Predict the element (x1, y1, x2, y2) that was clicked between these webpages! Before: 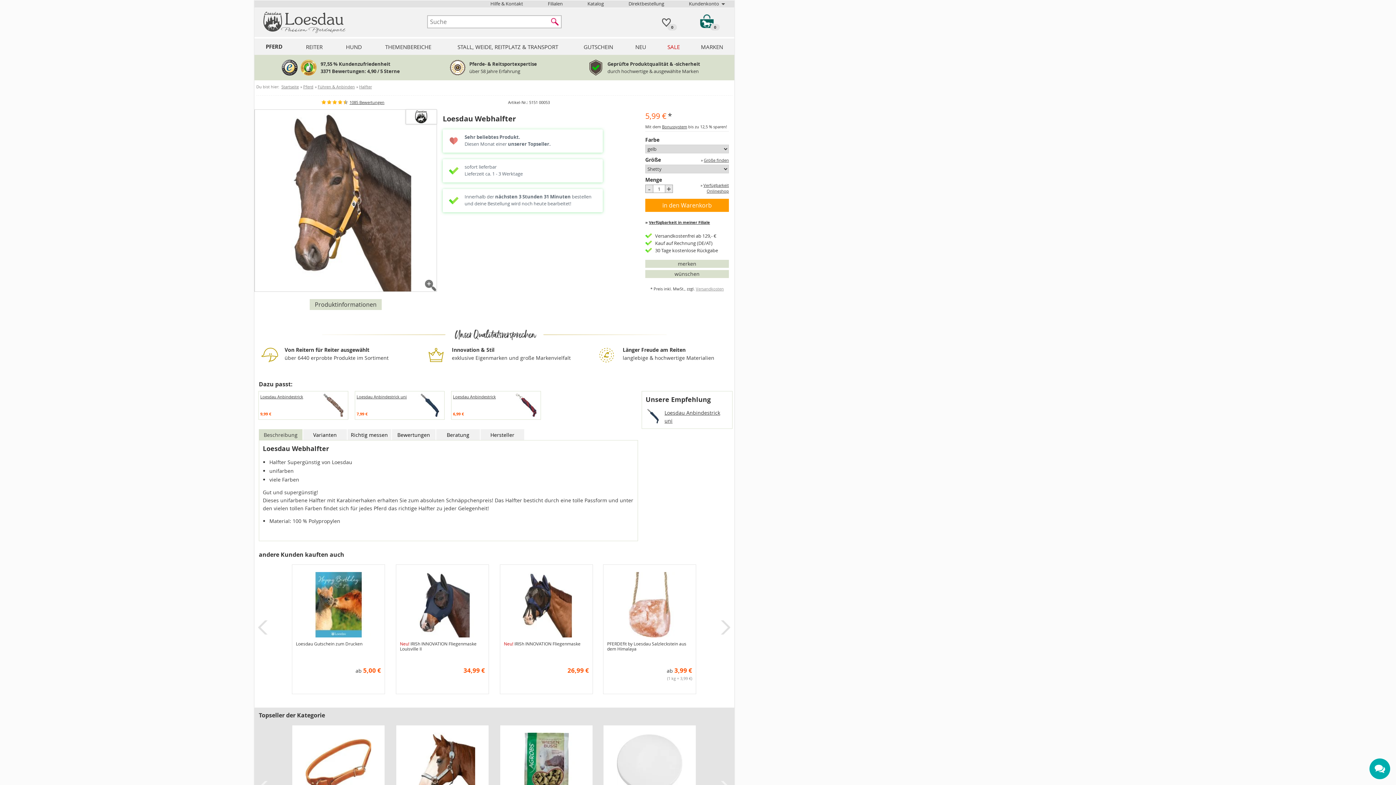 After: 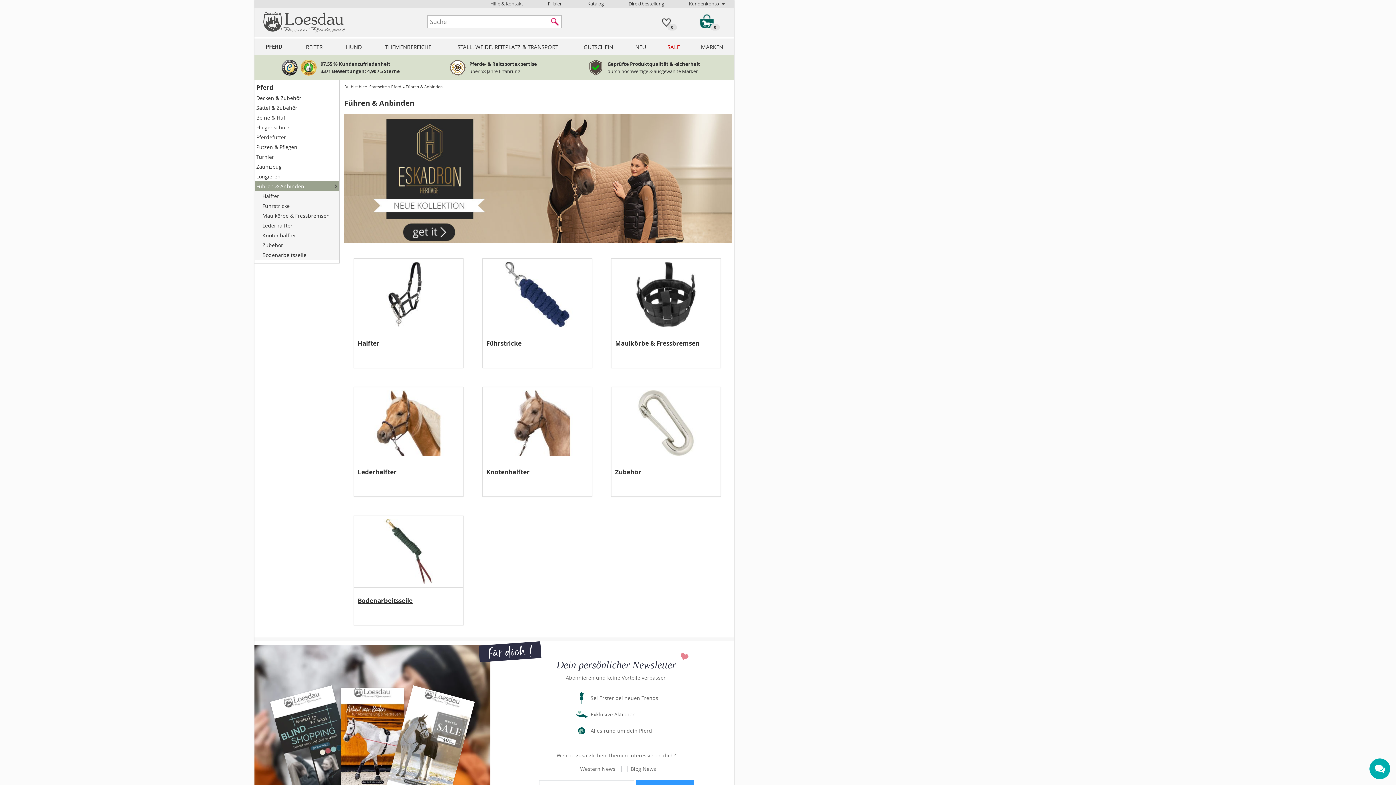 Action: bbox: (317, 84, 354, 89) label: Führen & Anbinden